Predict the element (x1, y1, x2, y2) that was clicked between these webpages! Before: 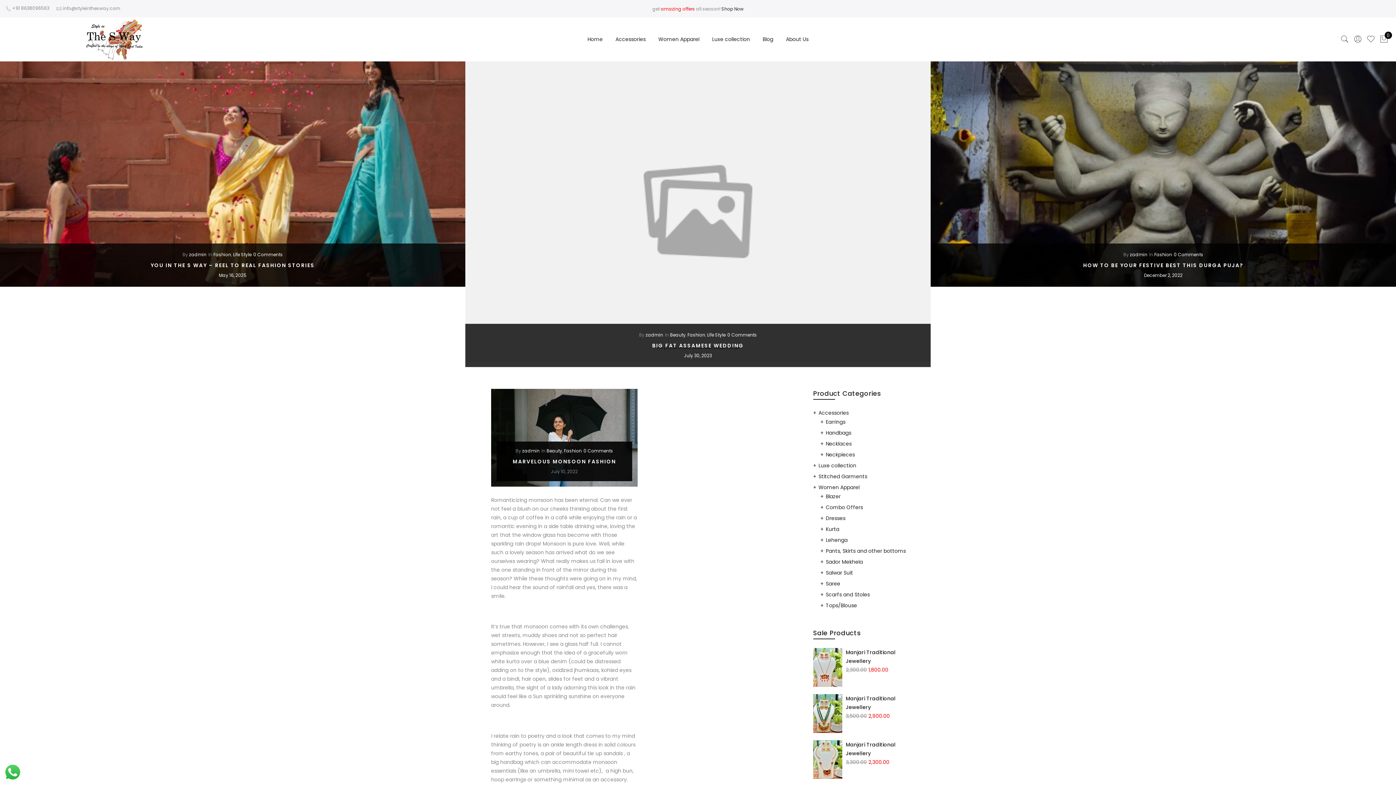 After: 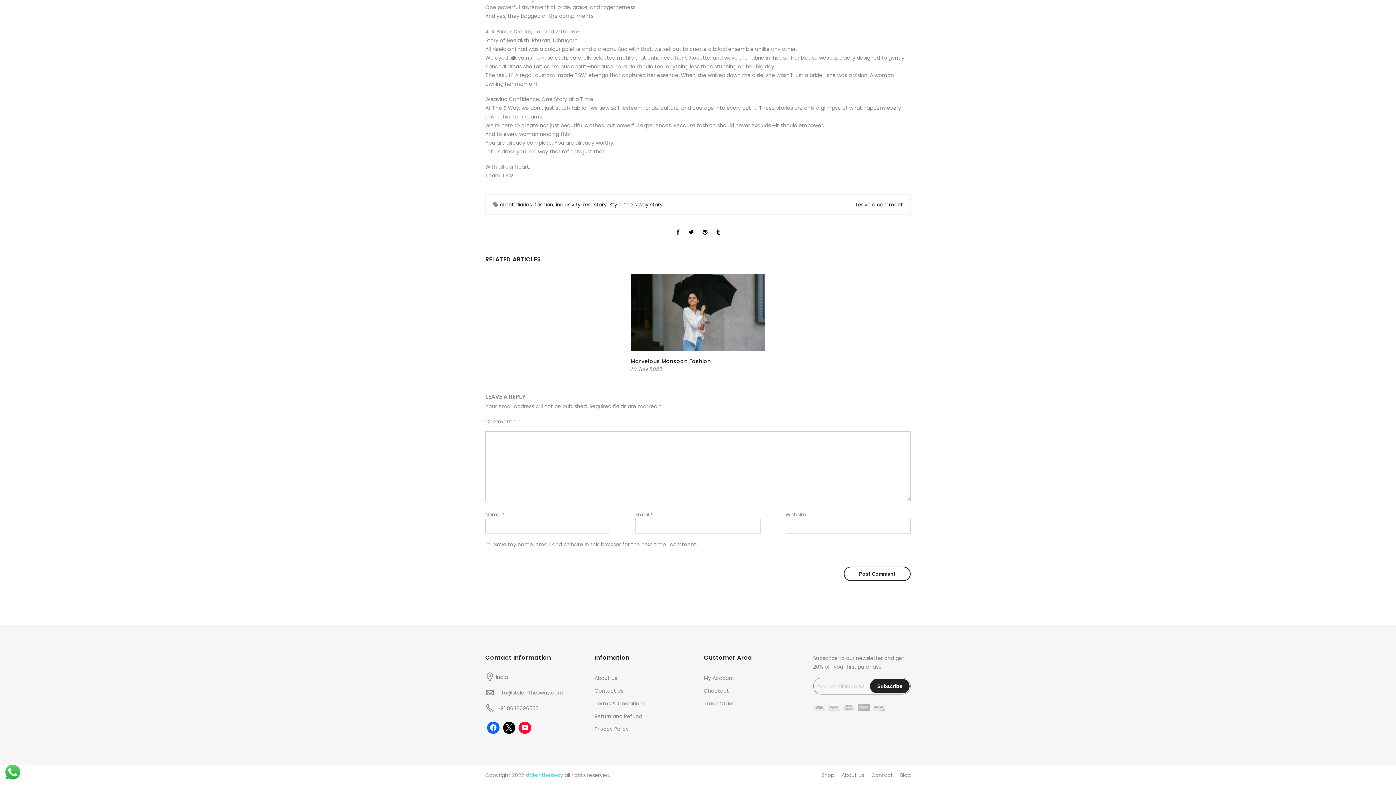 Action: label: 0 Comments bbox: (253, 250, 282, 258)